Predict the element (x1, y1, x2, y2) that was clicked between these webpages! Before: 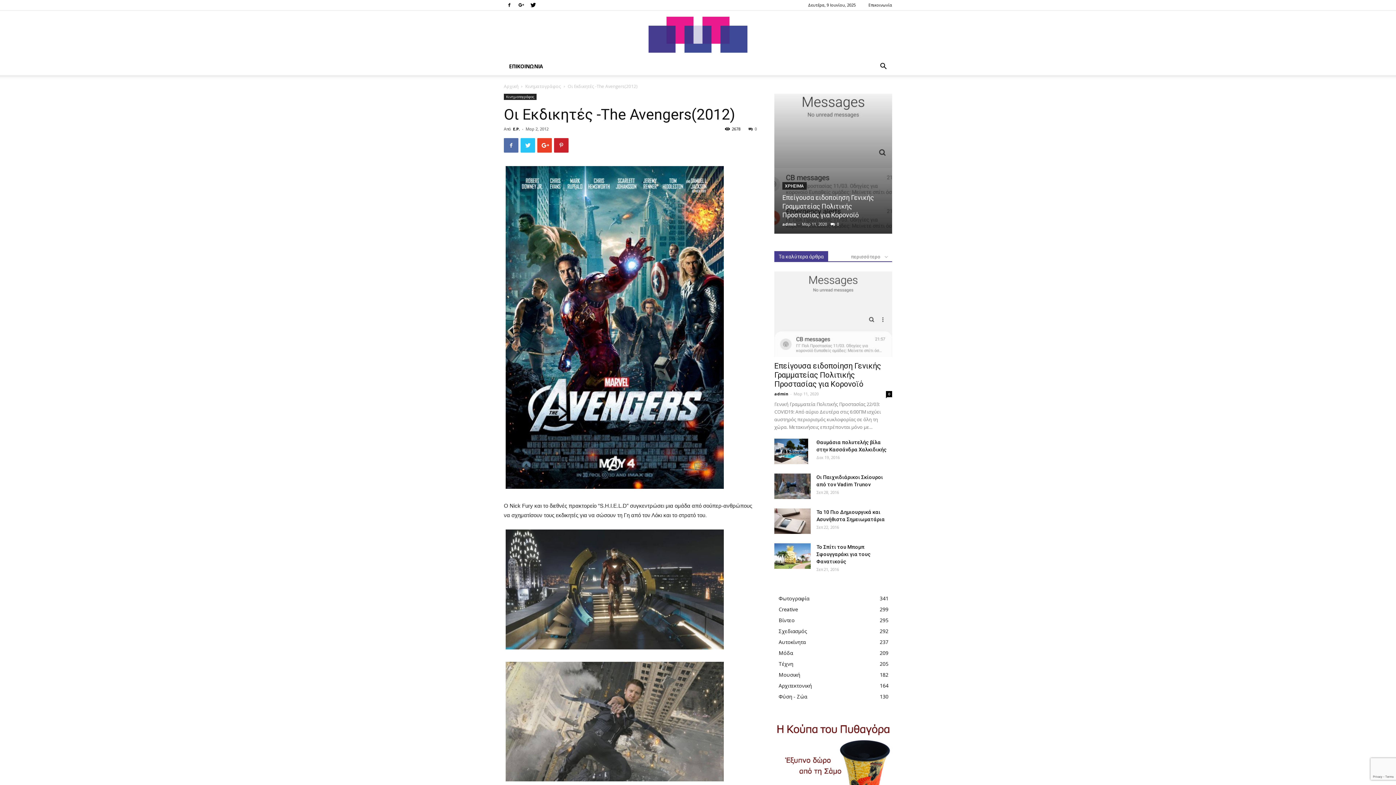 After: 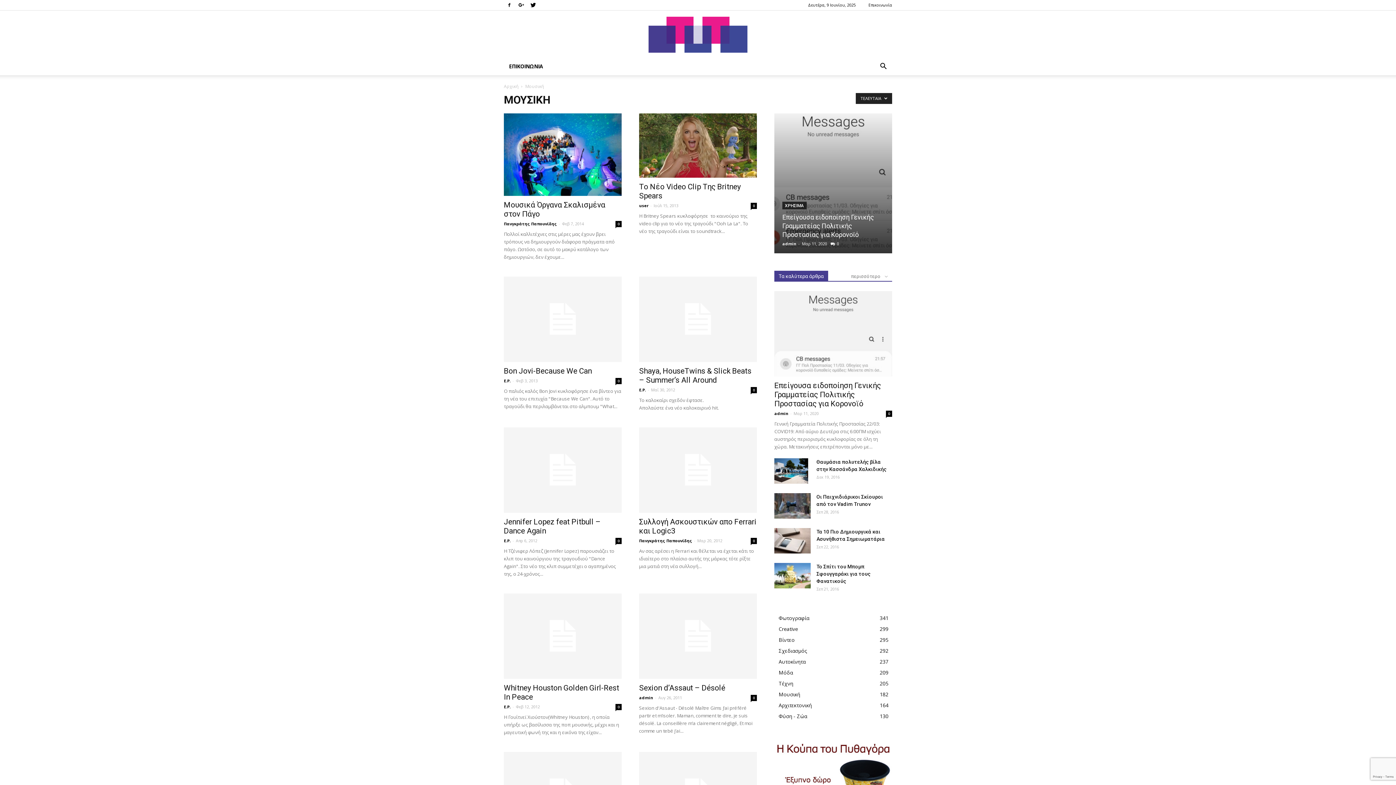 Action: label: Μουσική
182 bbox: (778, 671, 800, 678)